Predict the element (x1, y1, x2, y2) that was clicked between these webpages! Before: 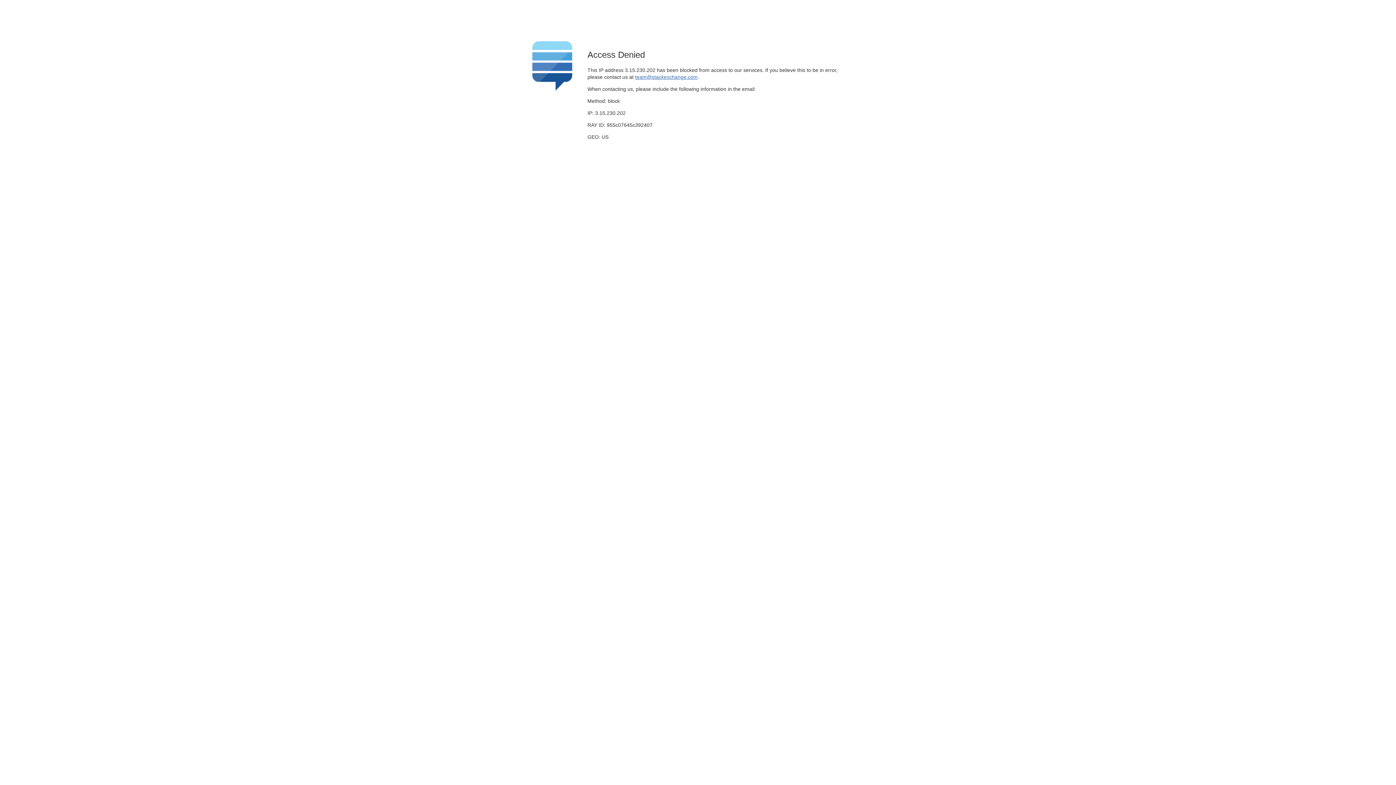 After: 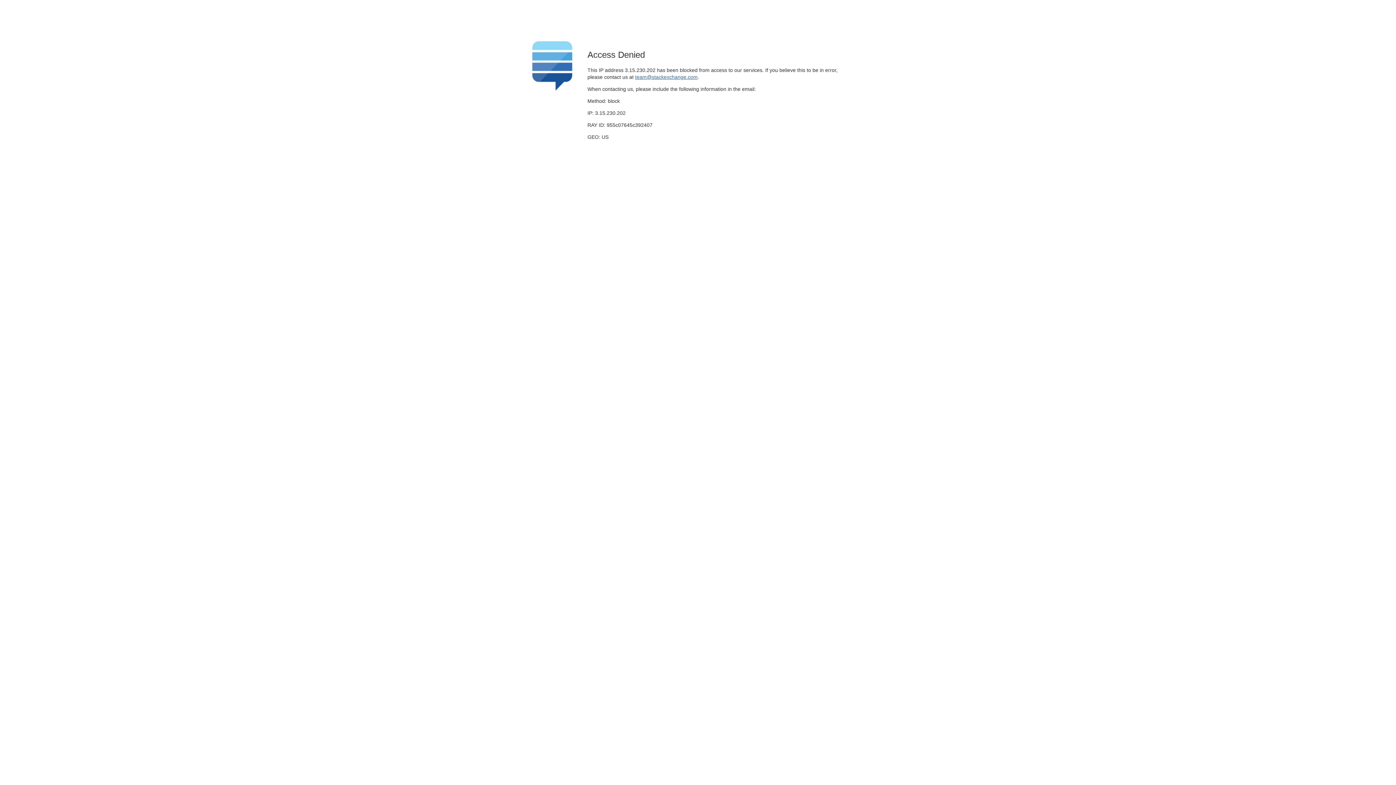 Action: bbox: (635, 74, 697, 79) label: team@stackexchange.com